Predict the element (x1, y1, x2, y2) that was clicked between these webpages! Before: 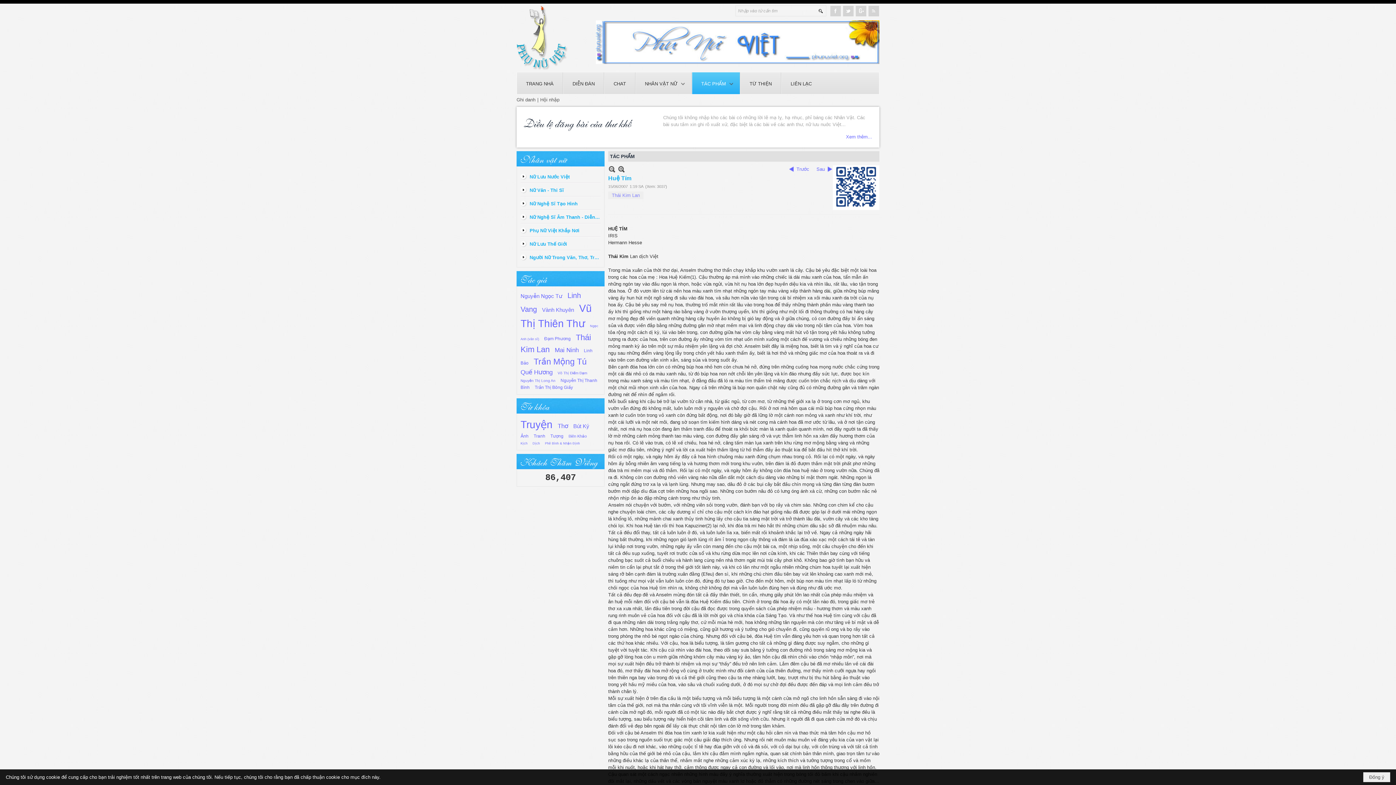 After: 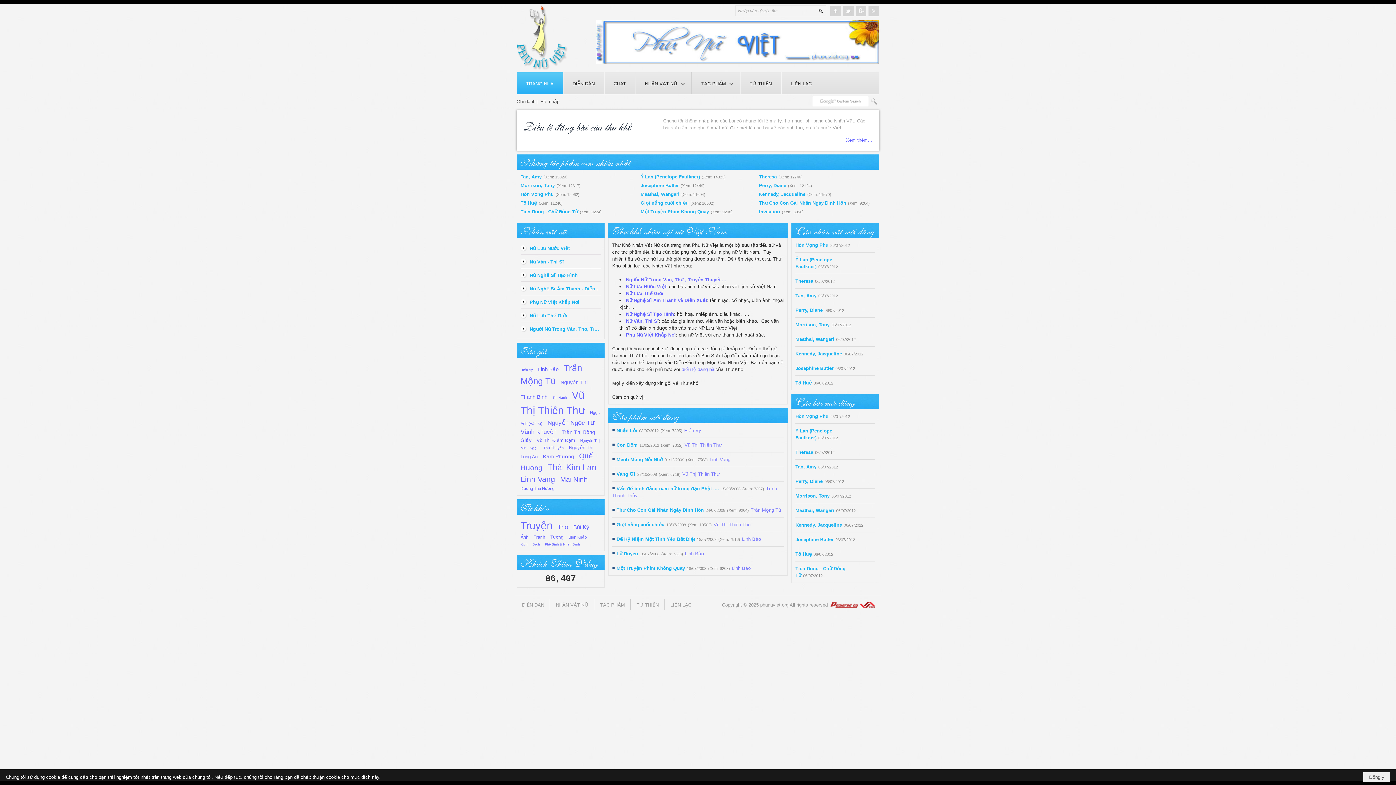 Action: bbox: (517, 72, 563, 94) label: TRANG NHÀ